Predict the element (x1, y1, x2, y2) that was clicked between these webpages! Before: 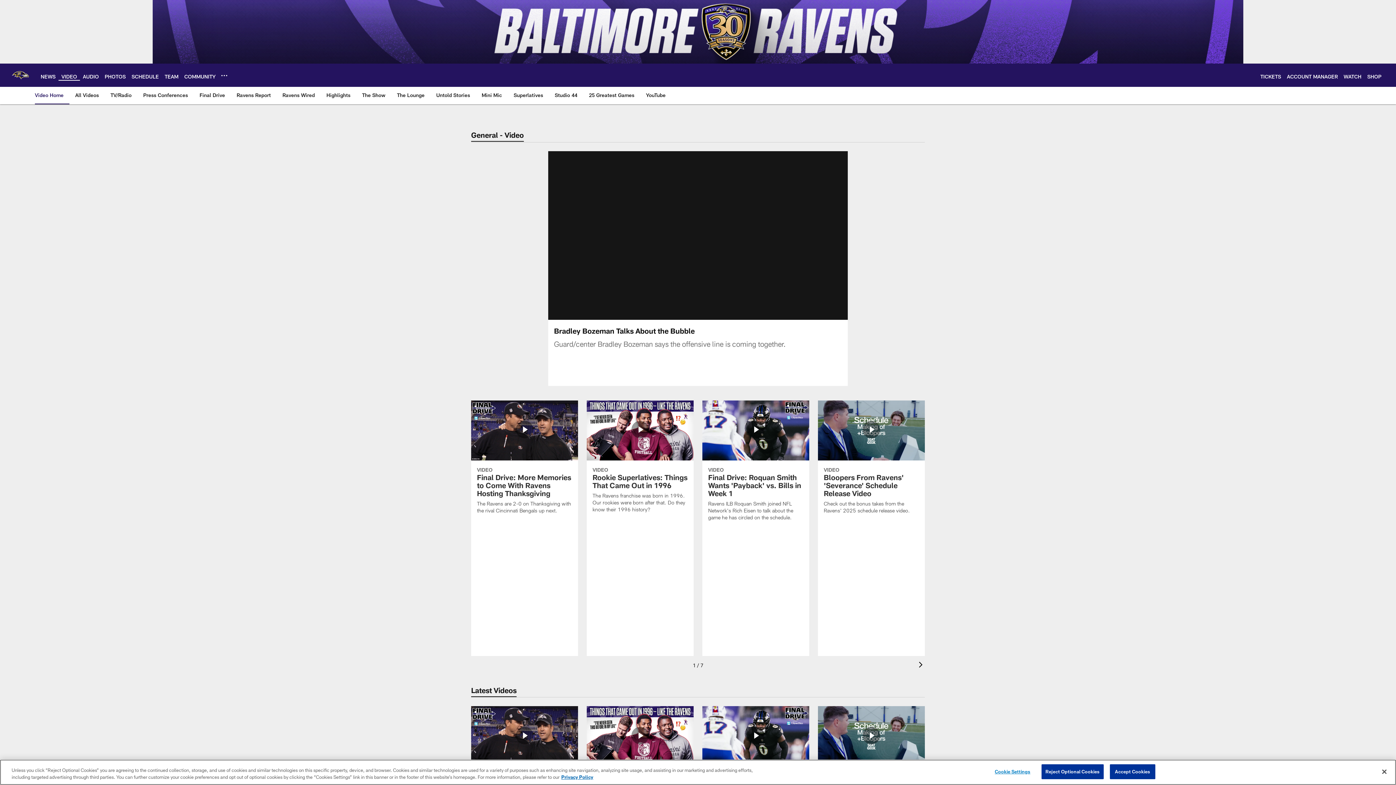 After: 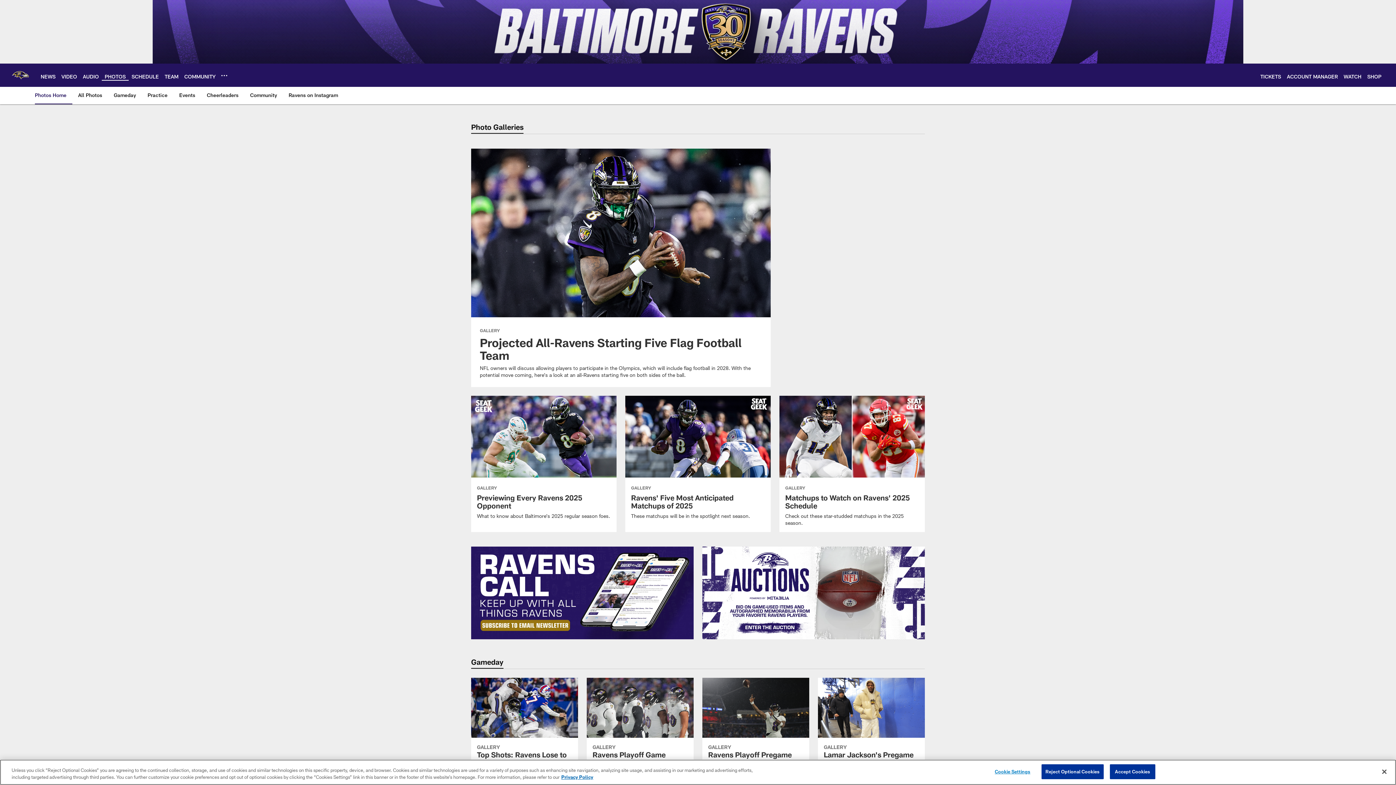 Action: label: PHOTOS bbox: (104, 73, 125, 79)